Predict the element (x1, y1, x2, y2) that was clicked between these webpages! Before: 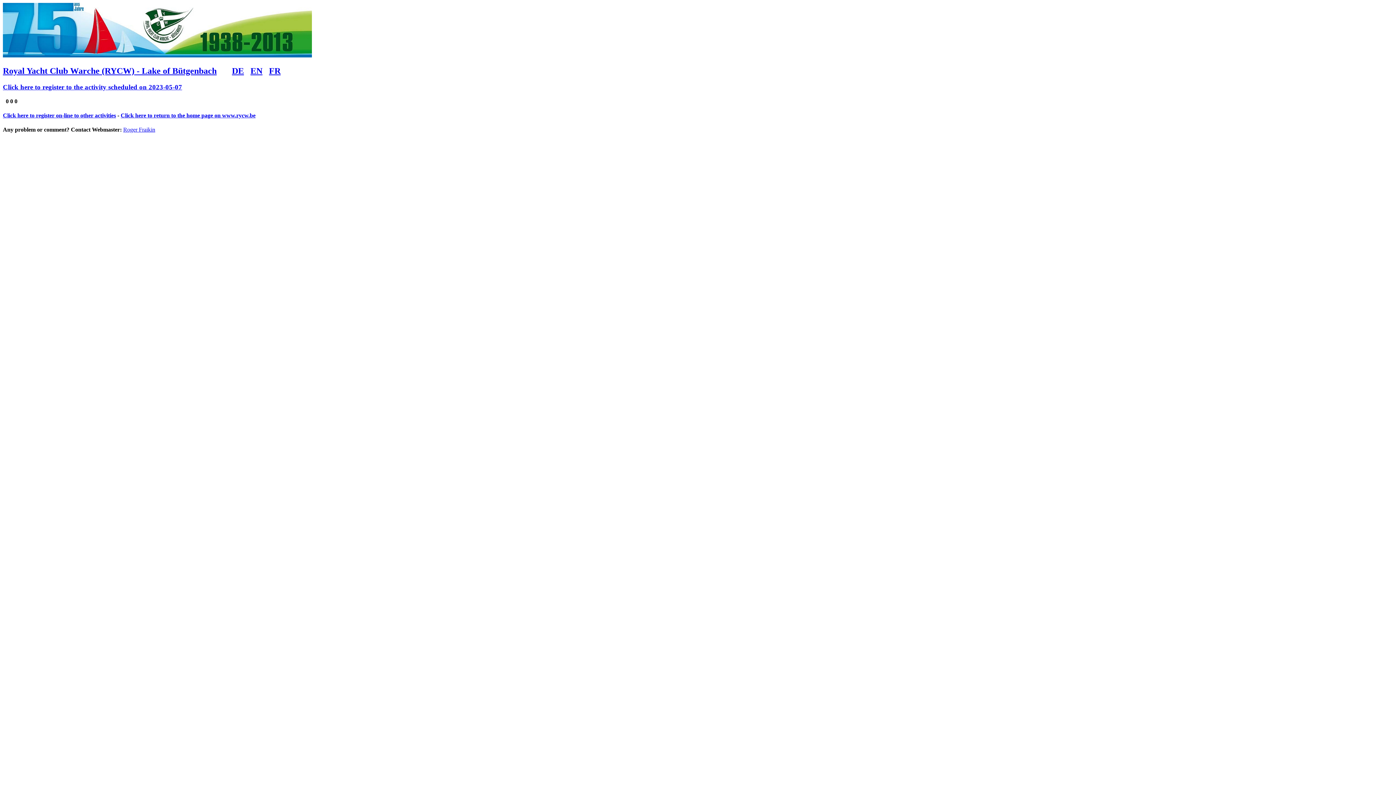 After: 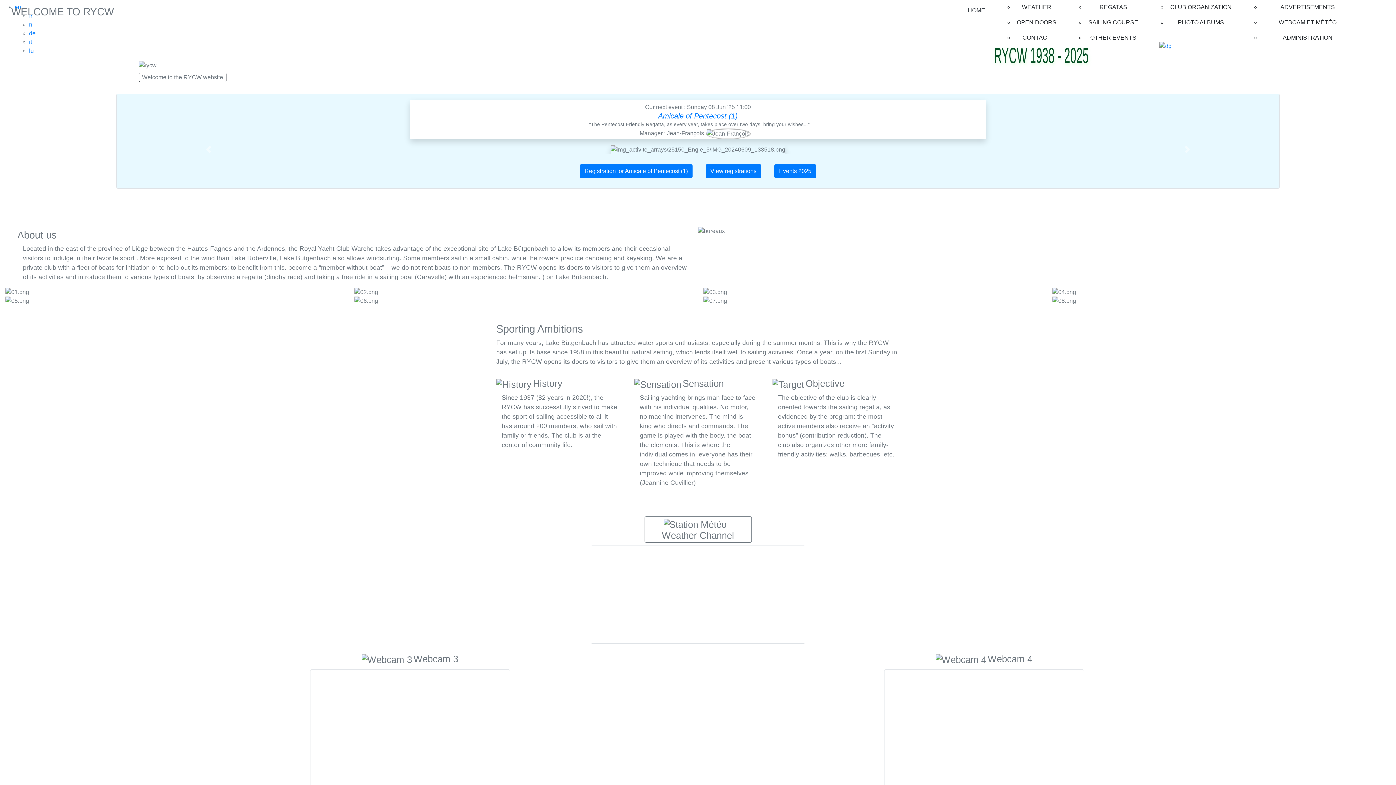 Action: bbox: (2, 66, 216, 75) label: Royal Yacht Club Warche (RYCW) - Lake of Bütgenbach